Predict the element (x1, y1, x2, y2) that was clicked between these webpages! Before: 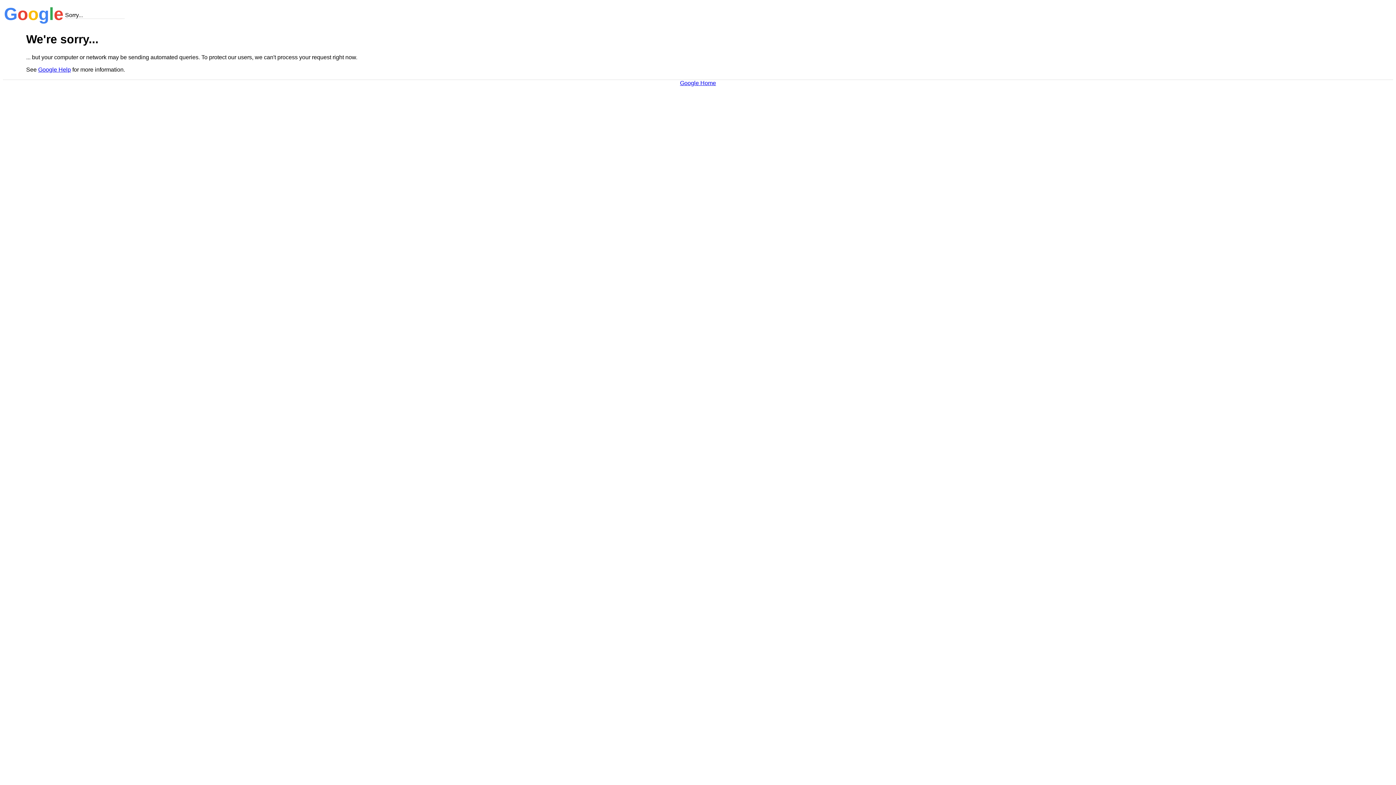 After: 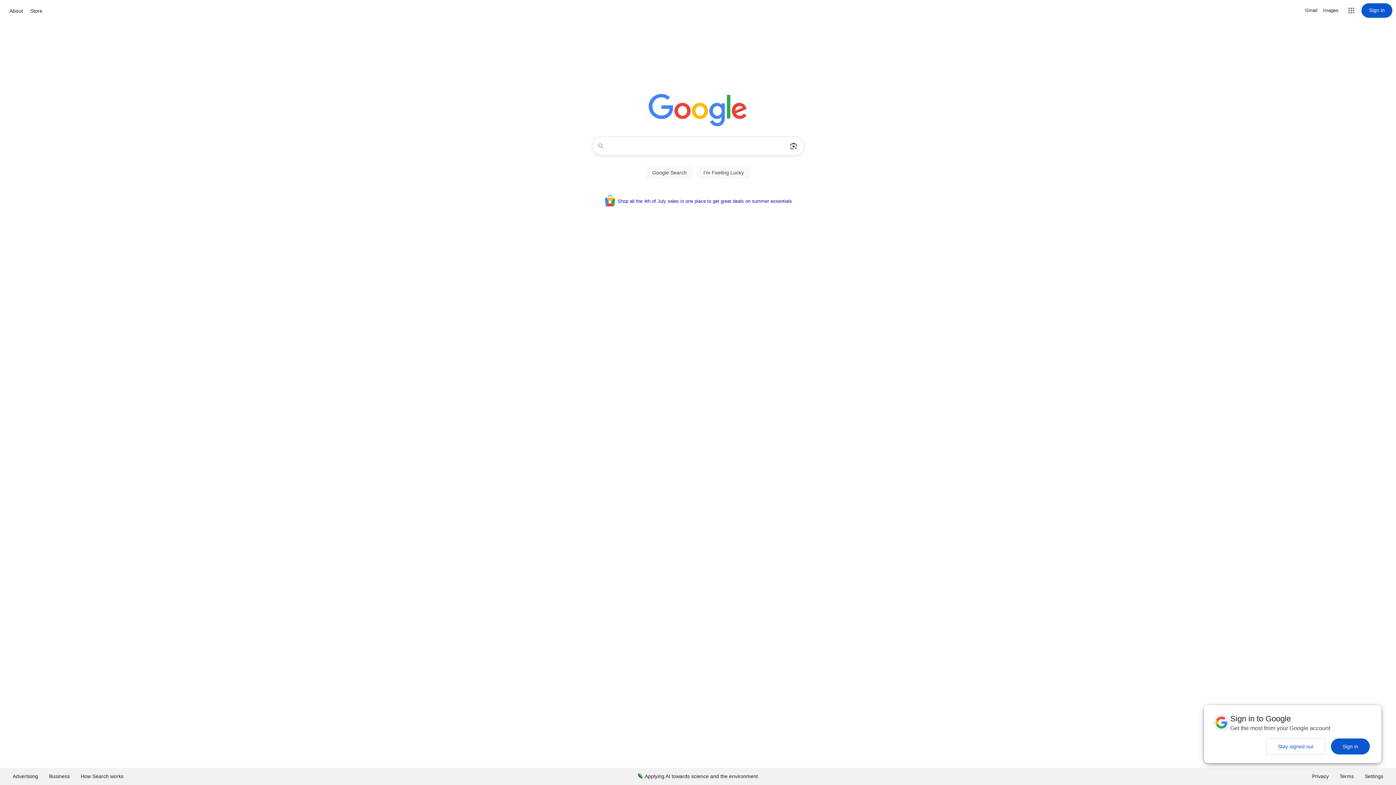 Action: label: Google Home bbox: (680, 79, 716, 86)